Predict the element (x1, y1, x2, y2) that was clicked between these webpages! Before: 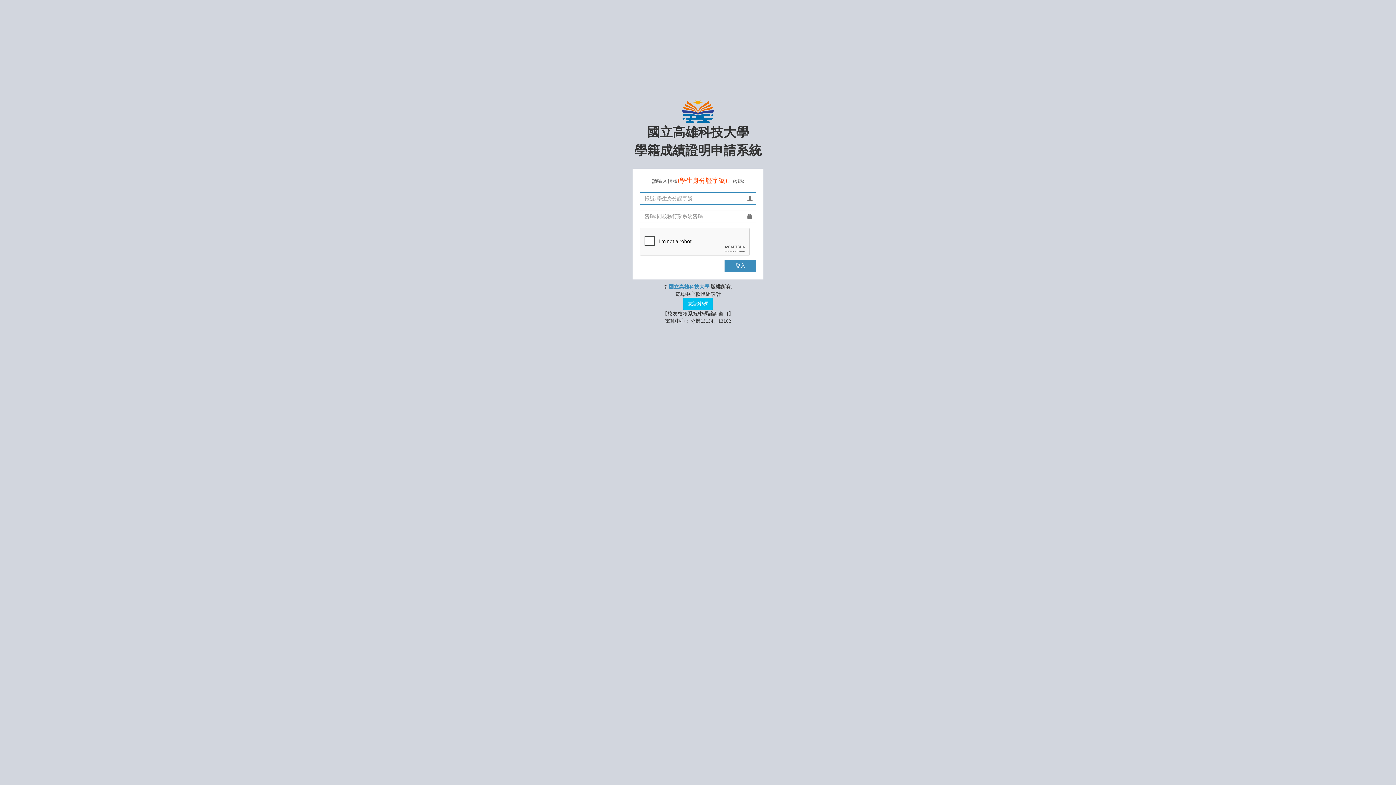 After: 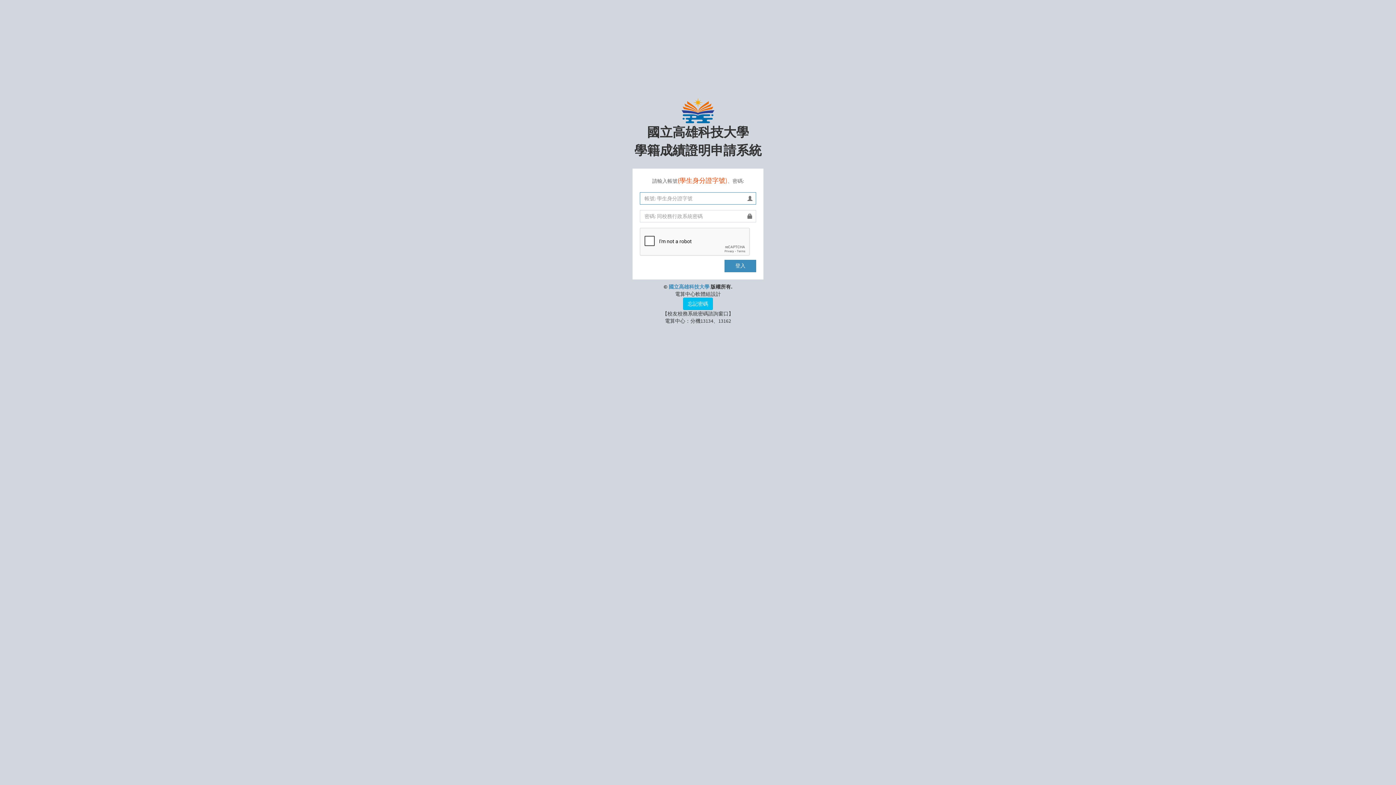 Action: bbox: (724, 259, 756, 272) label: 登入